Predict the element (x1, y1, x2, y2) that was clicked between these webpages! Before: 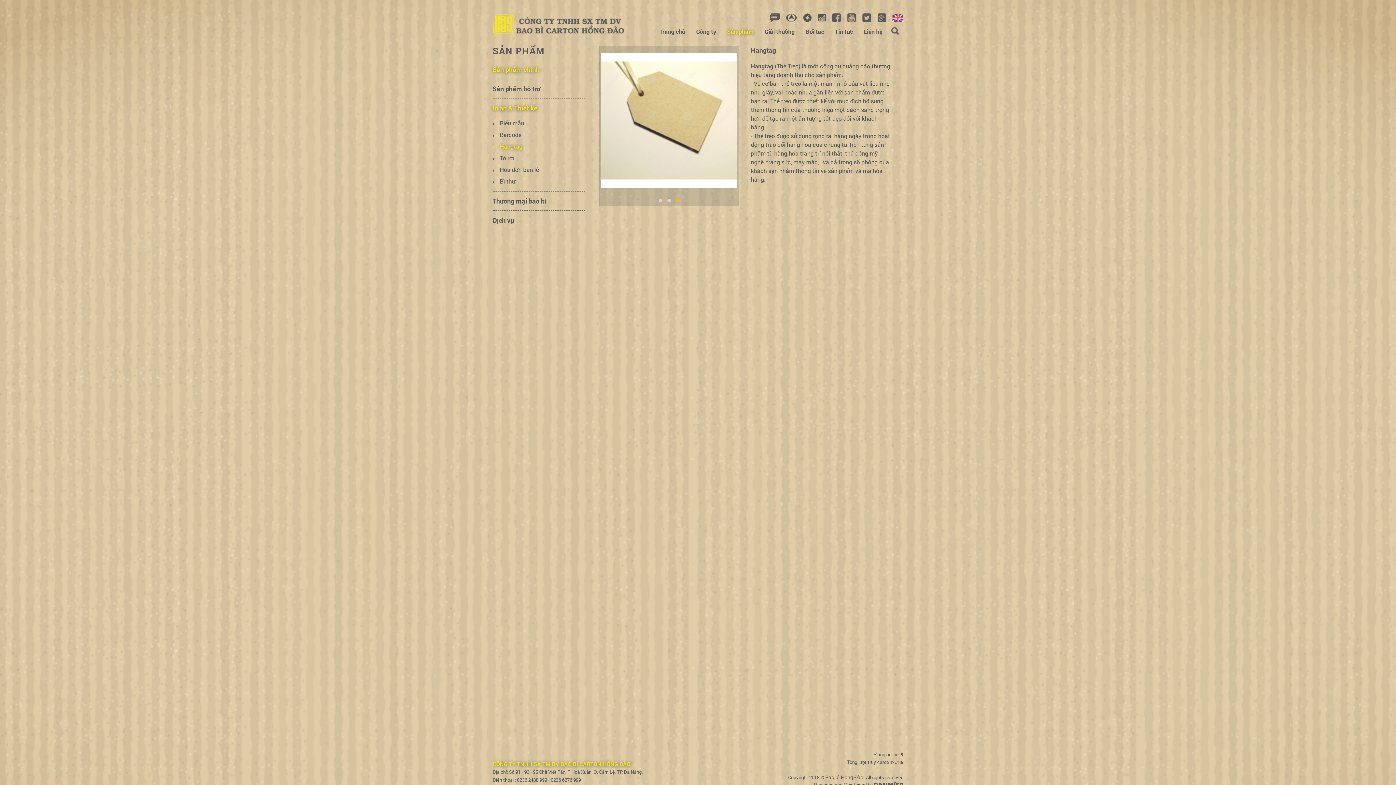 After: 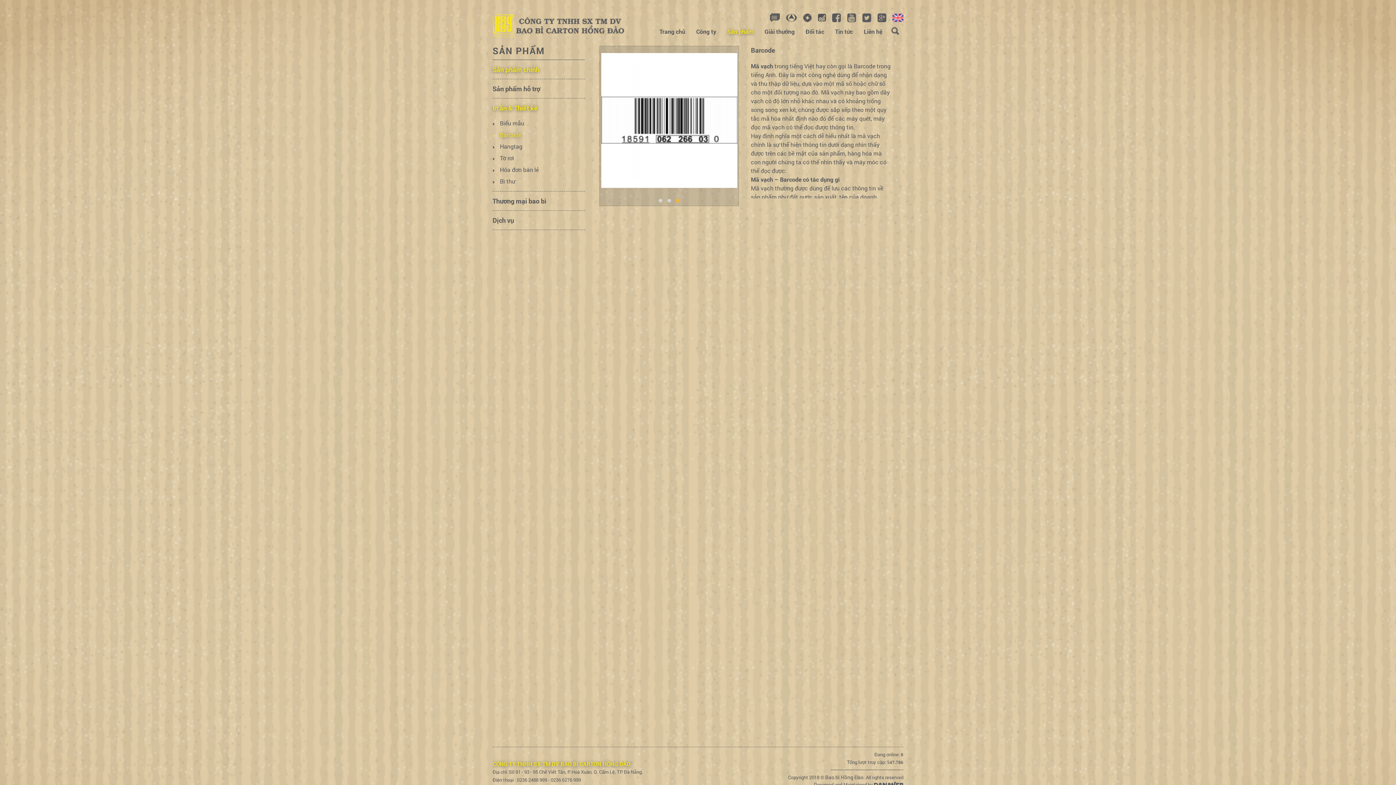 Action: label: Barcode bbox: (497, 129, 585, 140)